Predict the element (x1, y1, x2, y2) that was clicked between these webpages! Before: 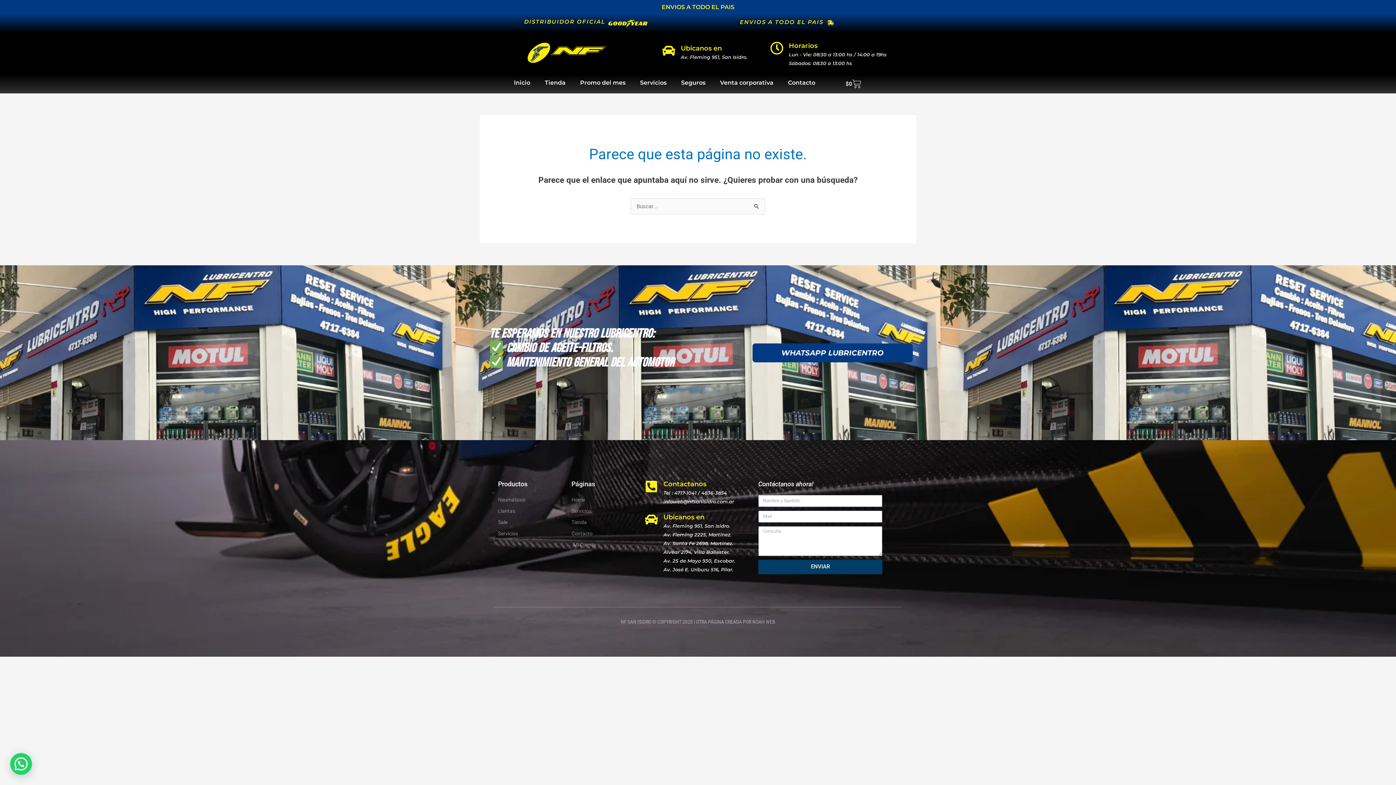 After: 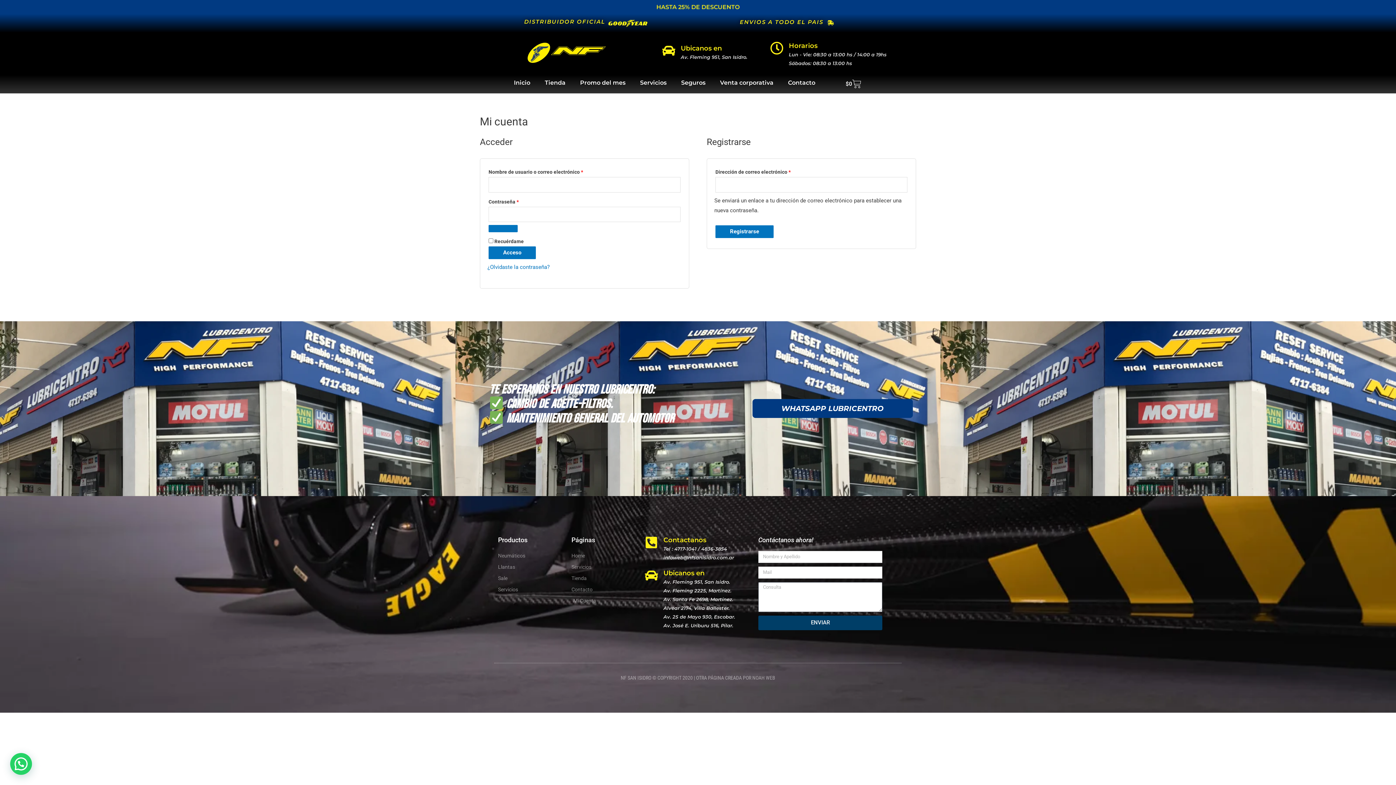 Action: label: Mi Cuenta bbox: (571, 540, 637, 549)